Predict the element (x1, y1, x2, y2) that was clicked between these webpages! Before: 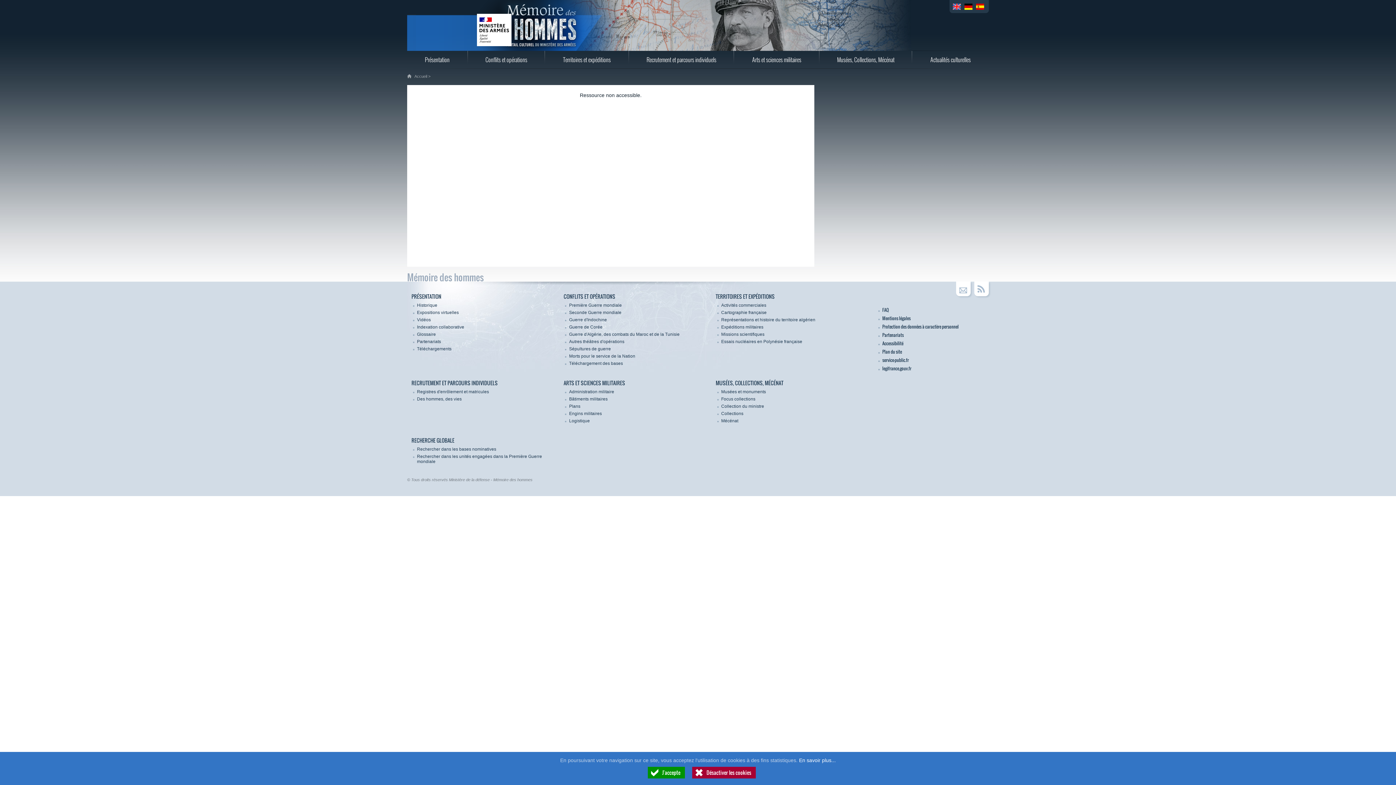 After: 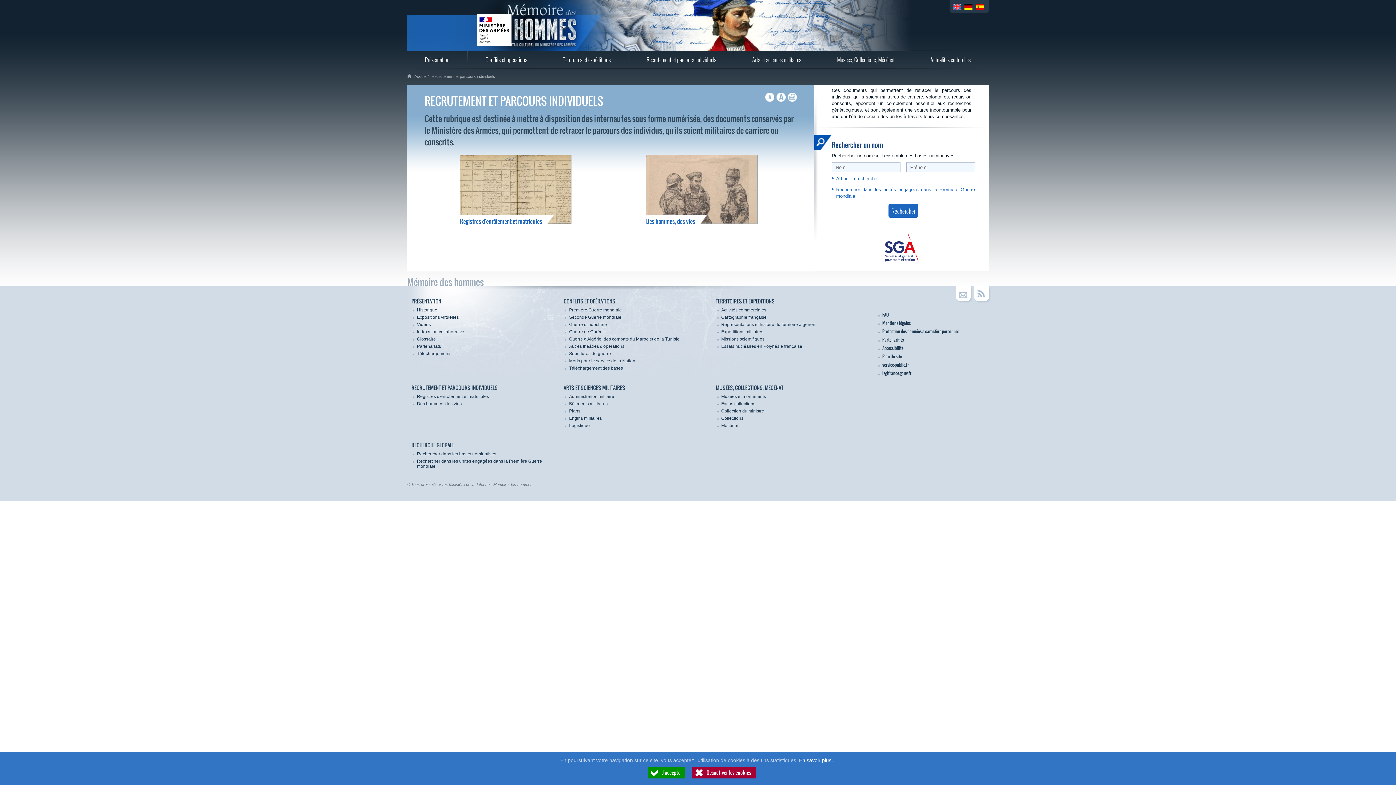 Action: bbox: (628, 50, 734, 68) label: Recrutement et parcours individuels